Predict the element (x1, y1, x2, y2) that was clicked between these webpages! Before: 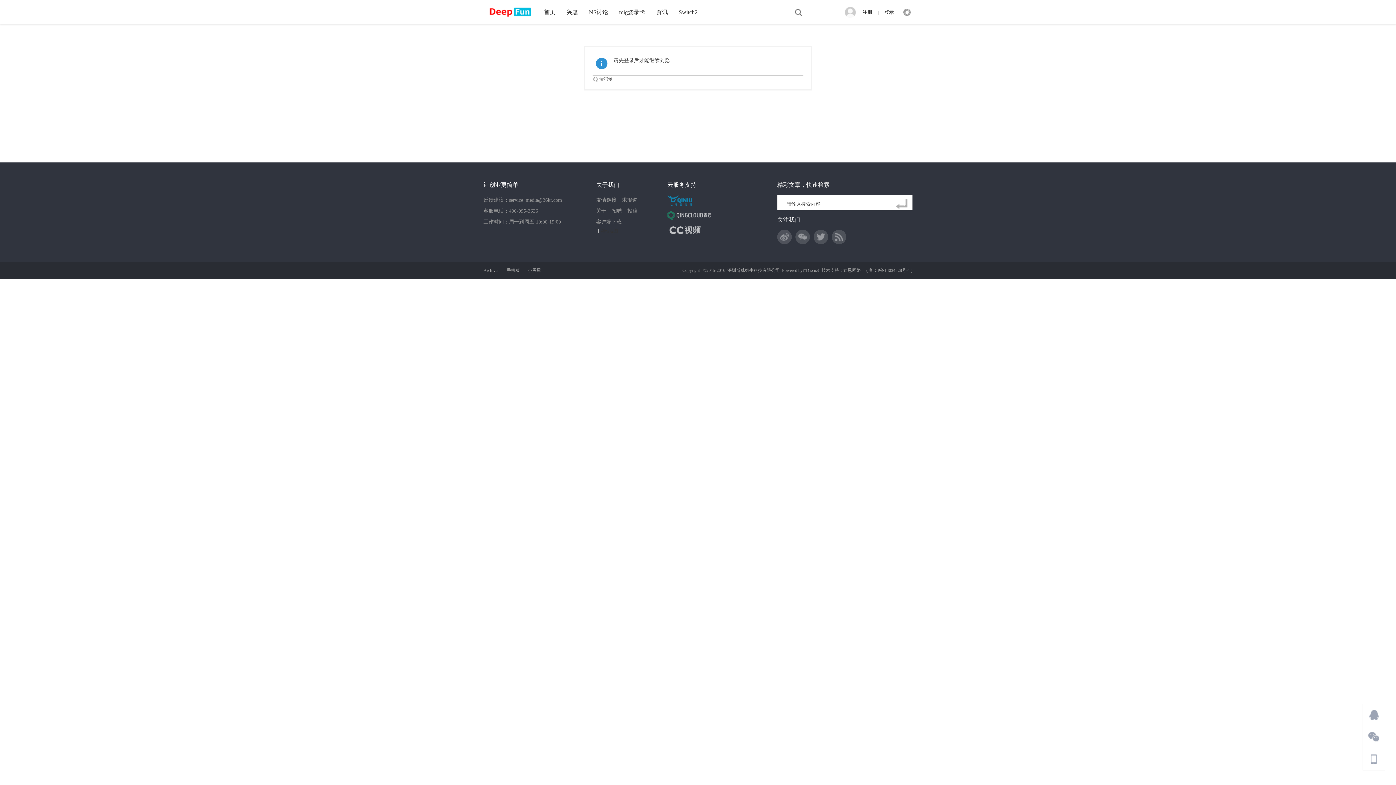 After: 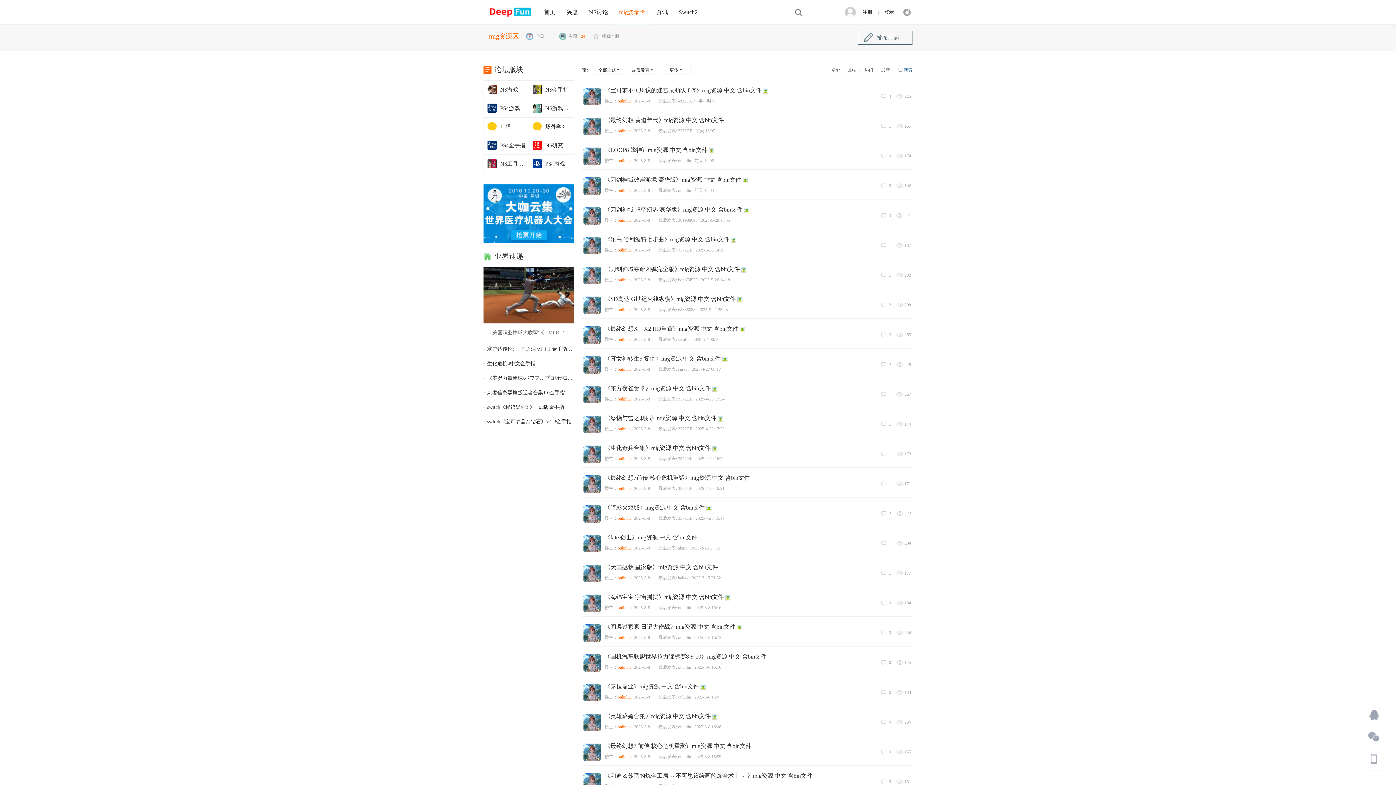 Action: label: mig烧录卡 bbox: (613, 9, 650, 15)